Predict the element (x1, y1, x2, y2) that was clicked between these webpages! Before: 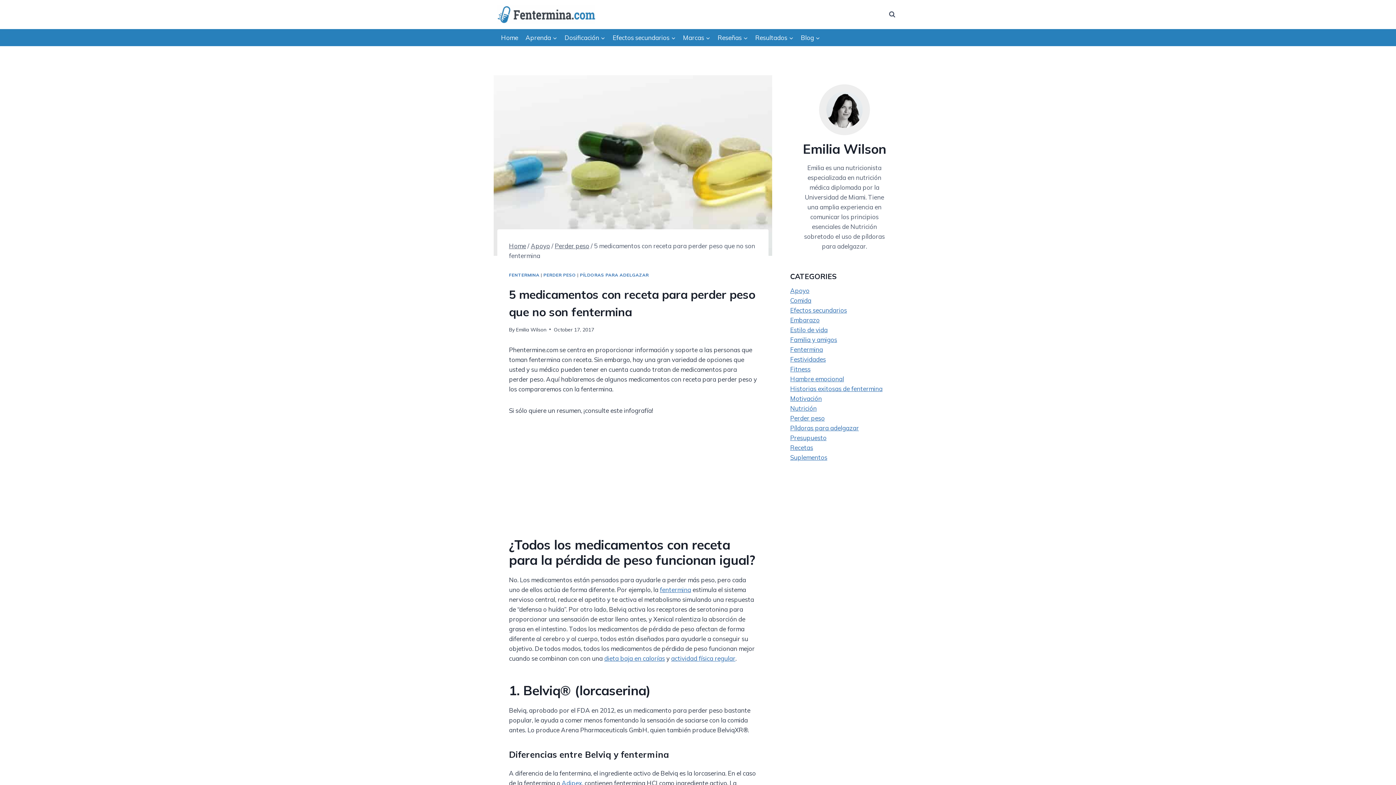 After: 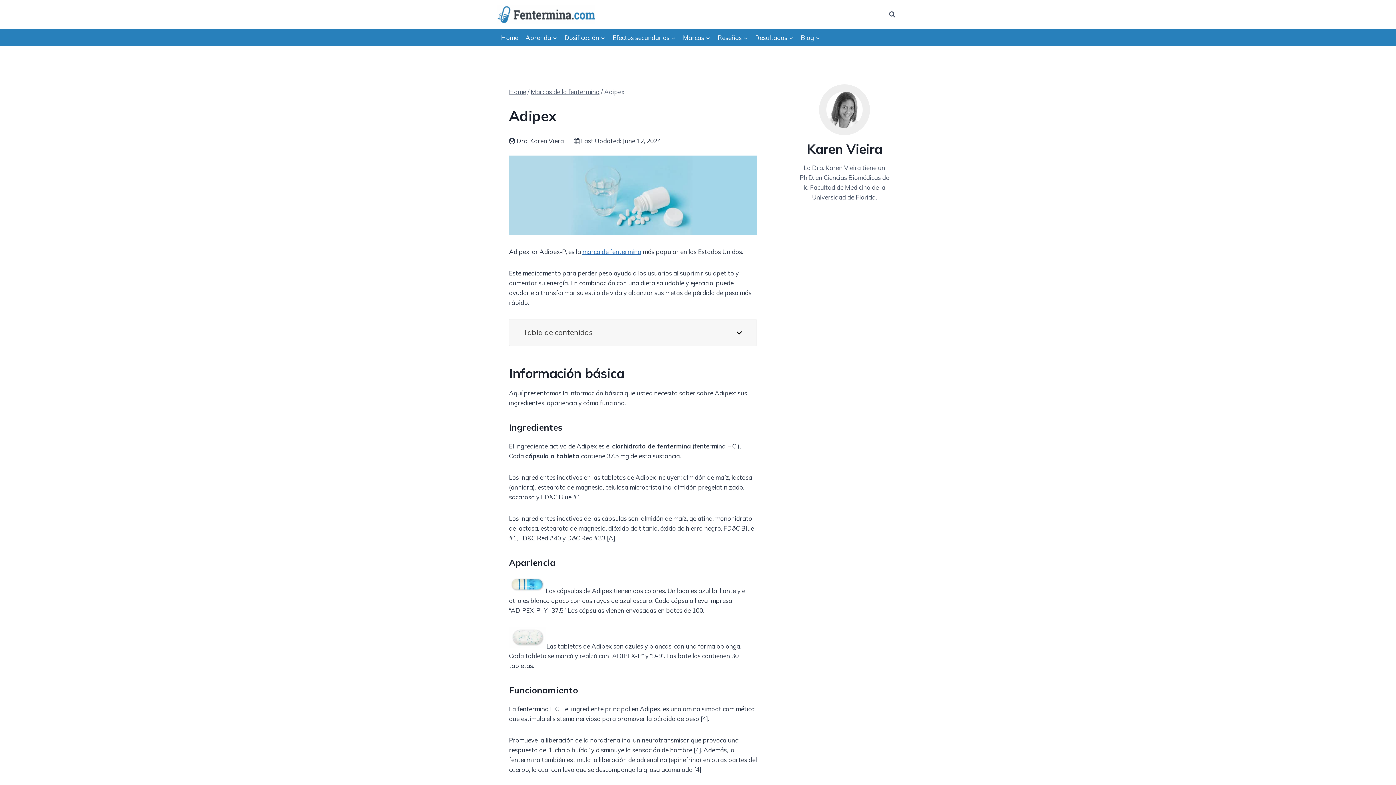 Action: bbox: (561, 779, 582, 787) label: Adipex